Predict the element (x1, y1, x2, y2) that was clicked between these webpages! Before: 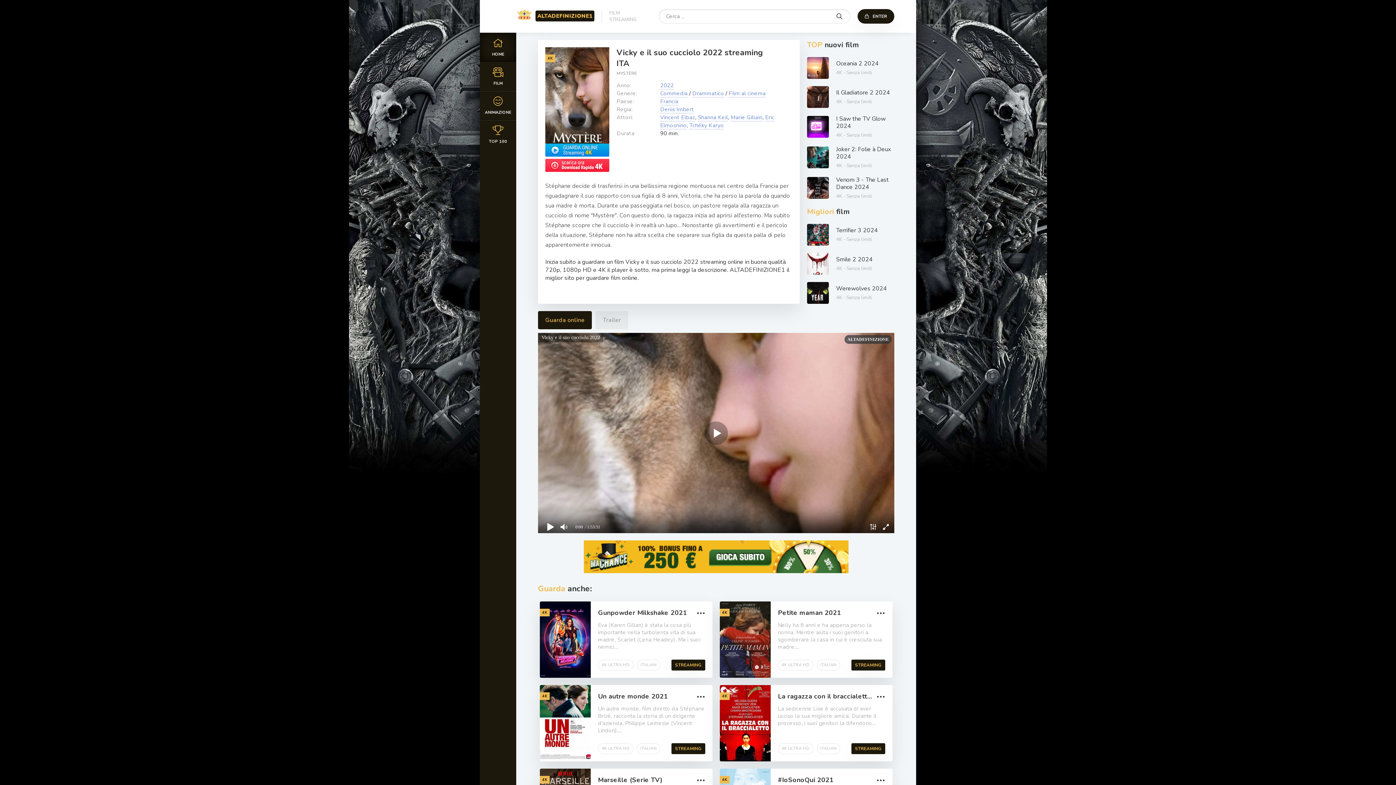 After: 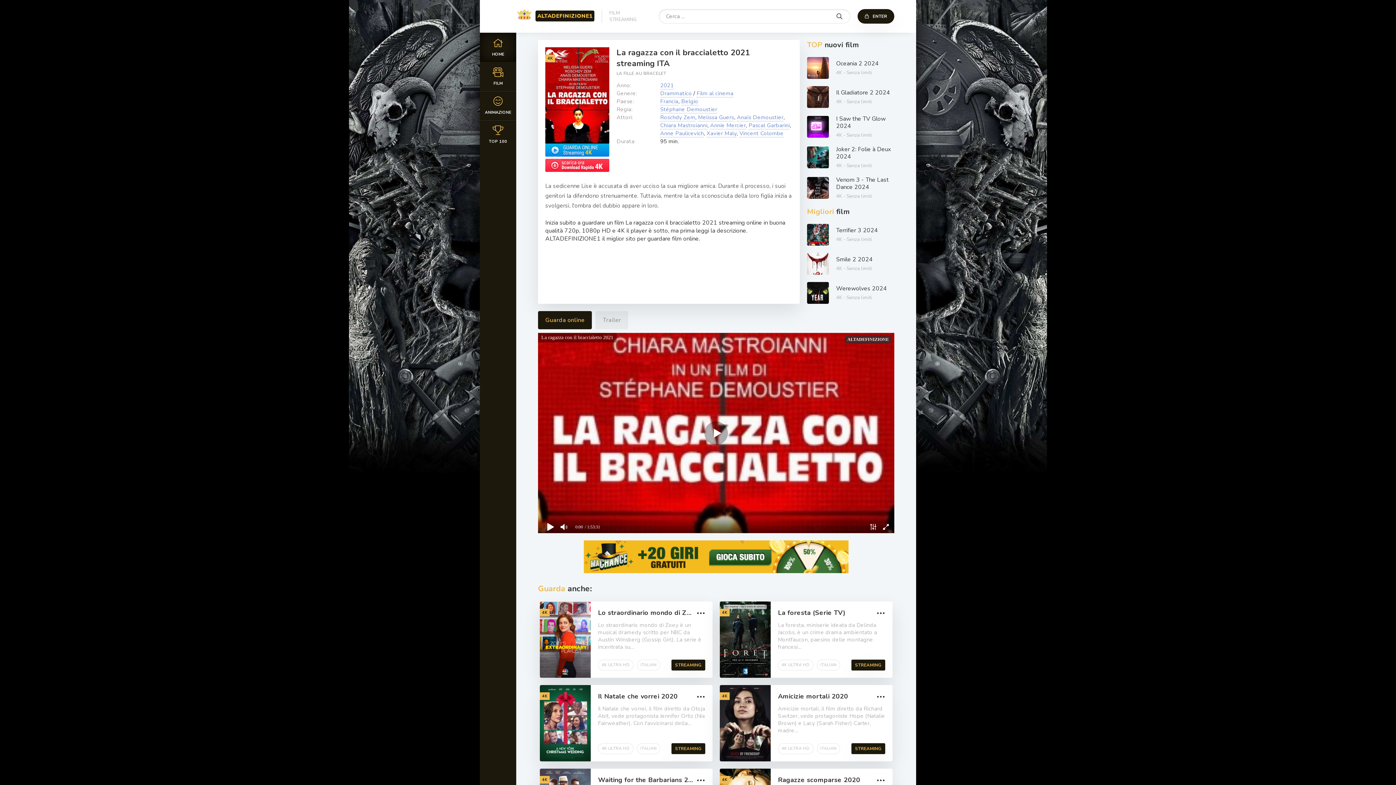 Action: label: STREAMING bbox: (851, 743, 885, 754)